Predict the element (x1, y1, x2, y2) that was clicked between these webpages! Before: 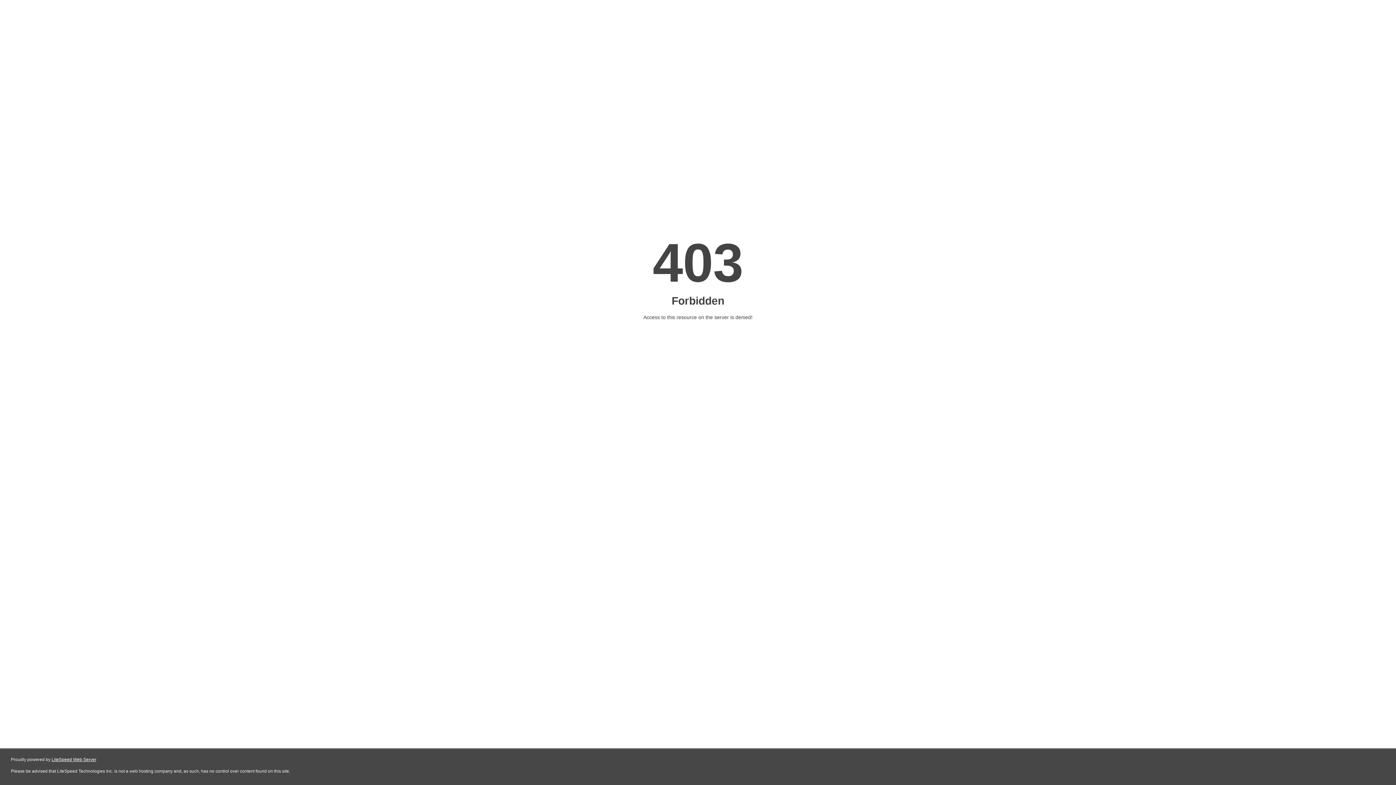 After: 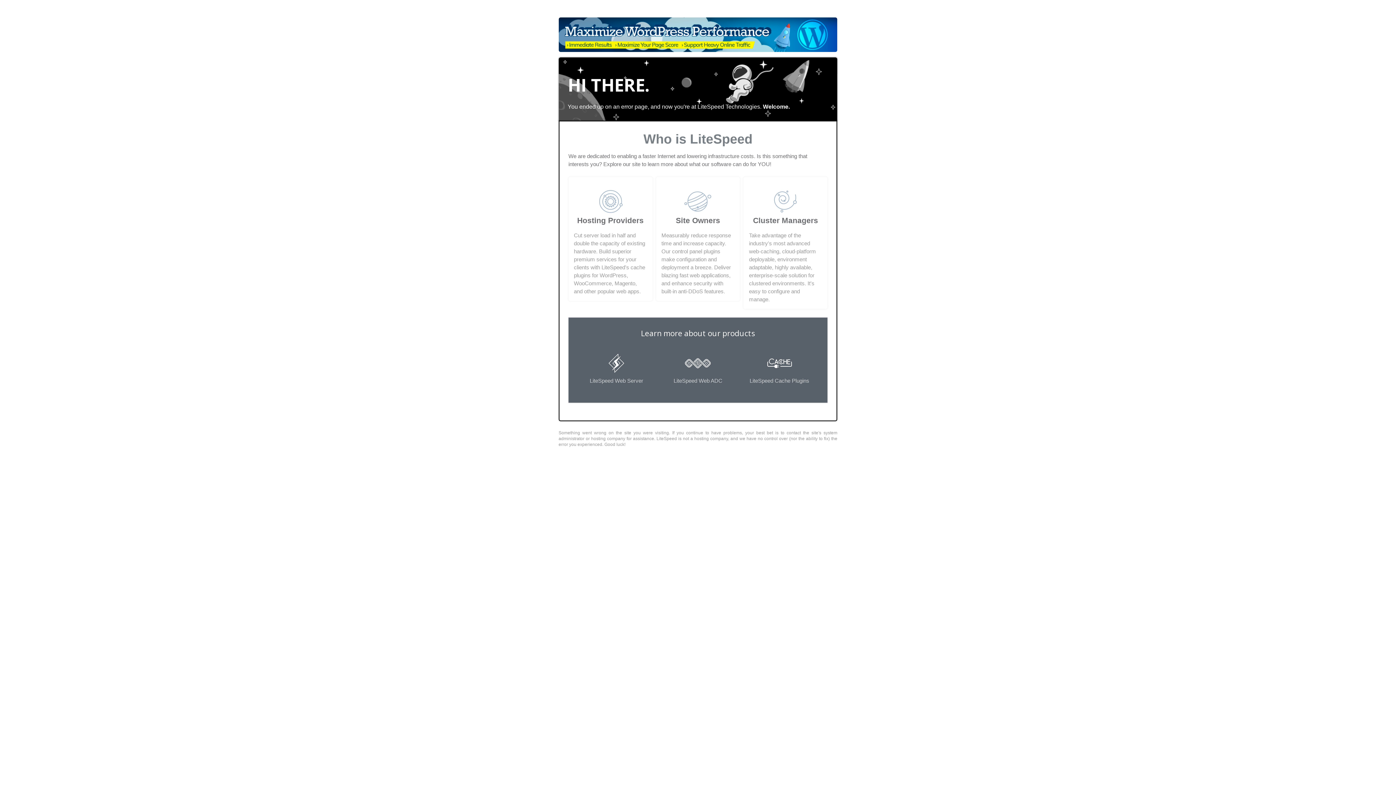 Action: bbox: (51, 757, 96, 762) label: LiteSpeed Web Server